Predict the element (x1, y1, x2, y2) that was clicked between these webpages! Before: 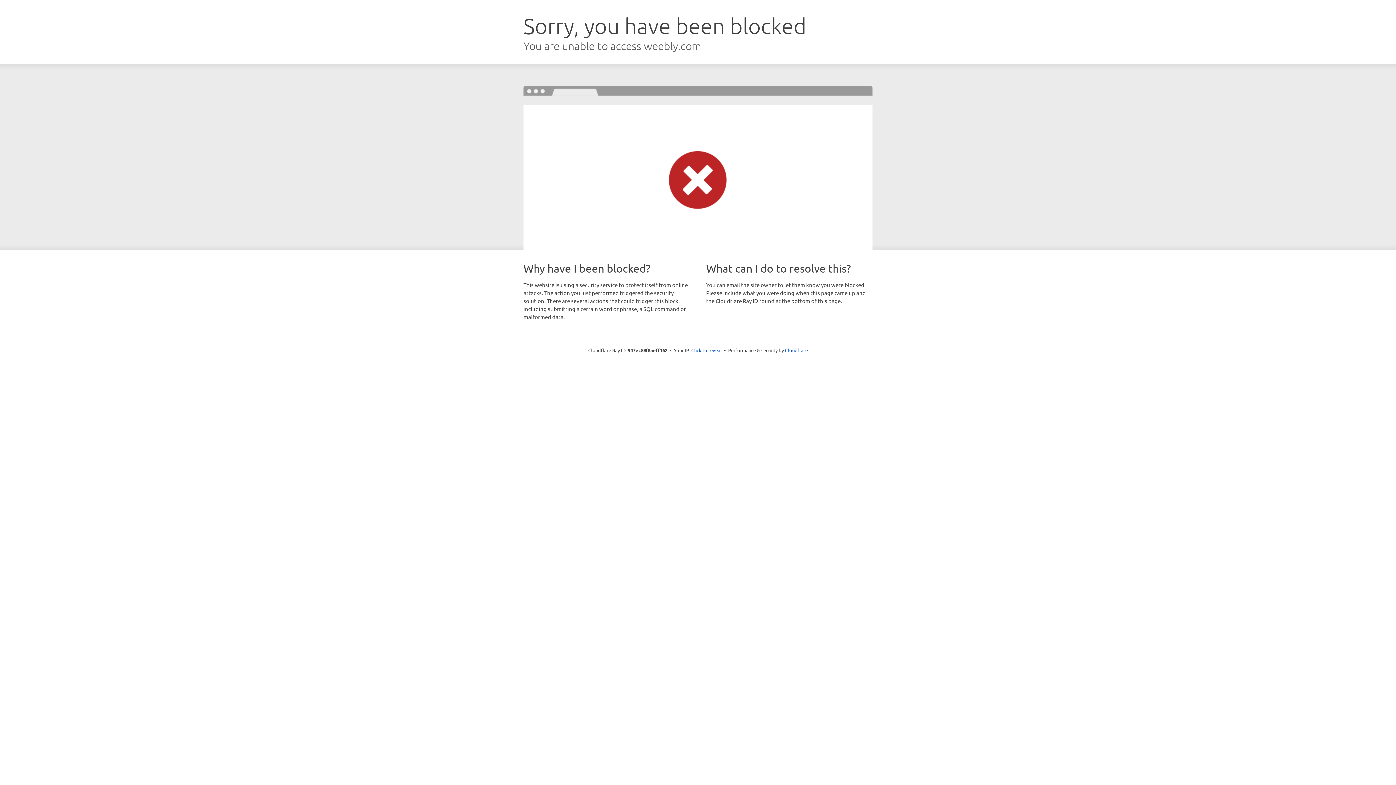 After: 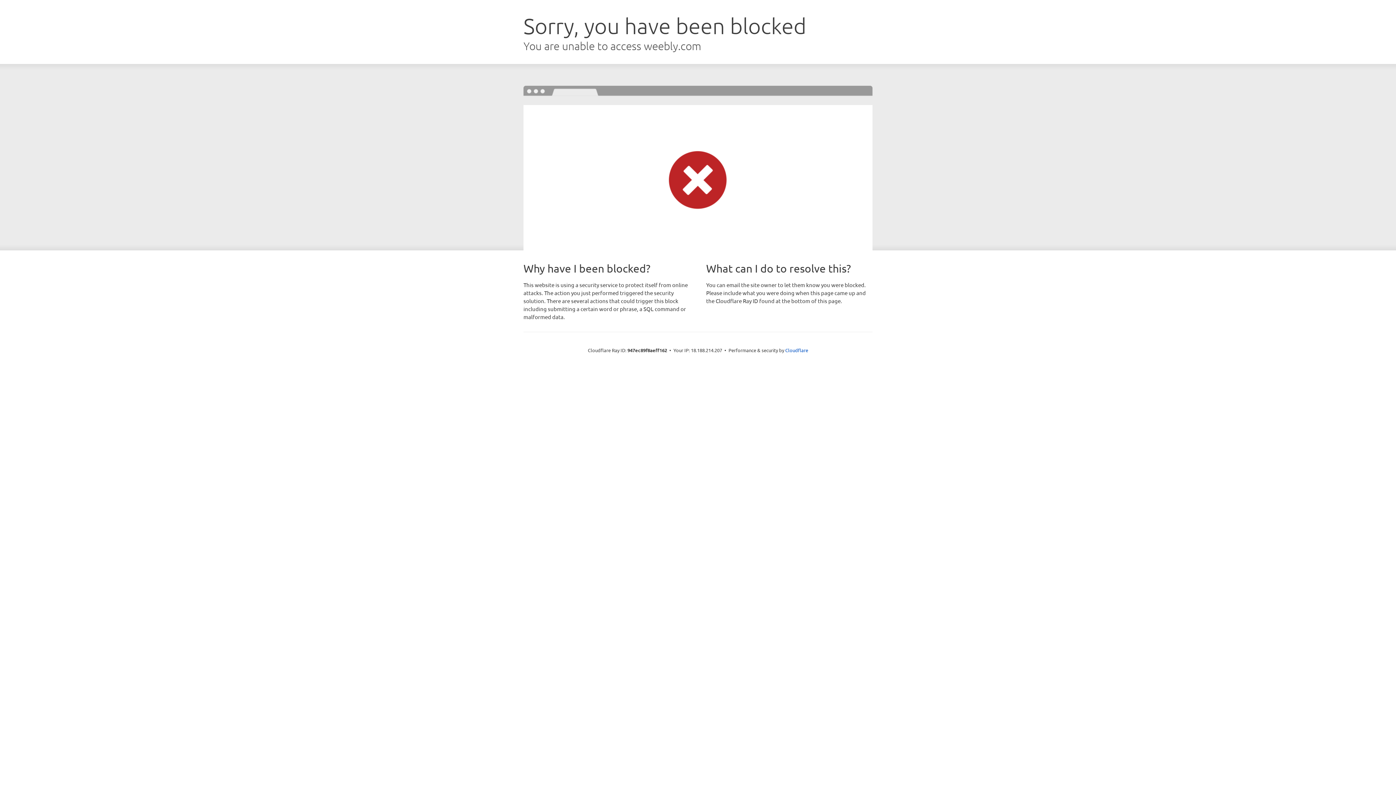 Action: label: Click to reveal bbox: (691, 346, 722, 353)